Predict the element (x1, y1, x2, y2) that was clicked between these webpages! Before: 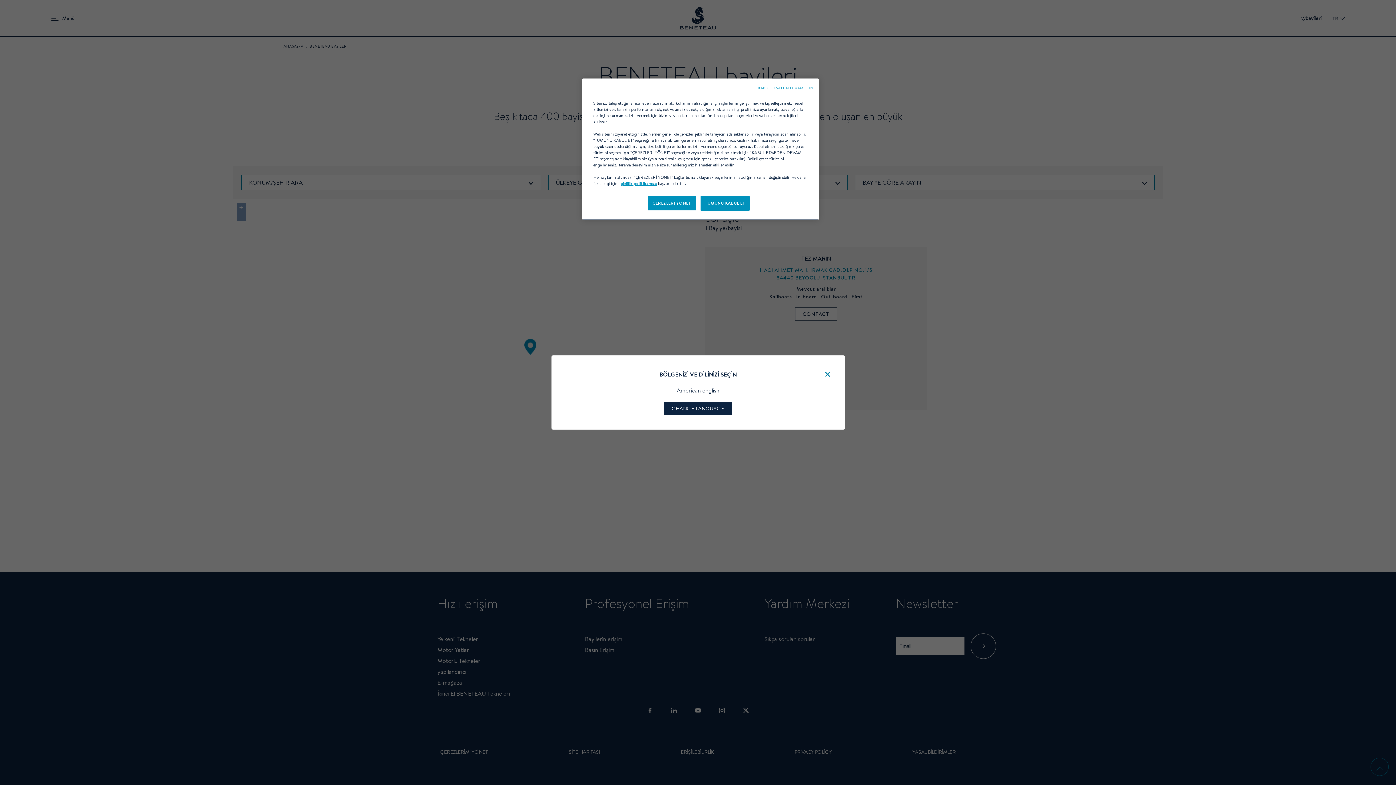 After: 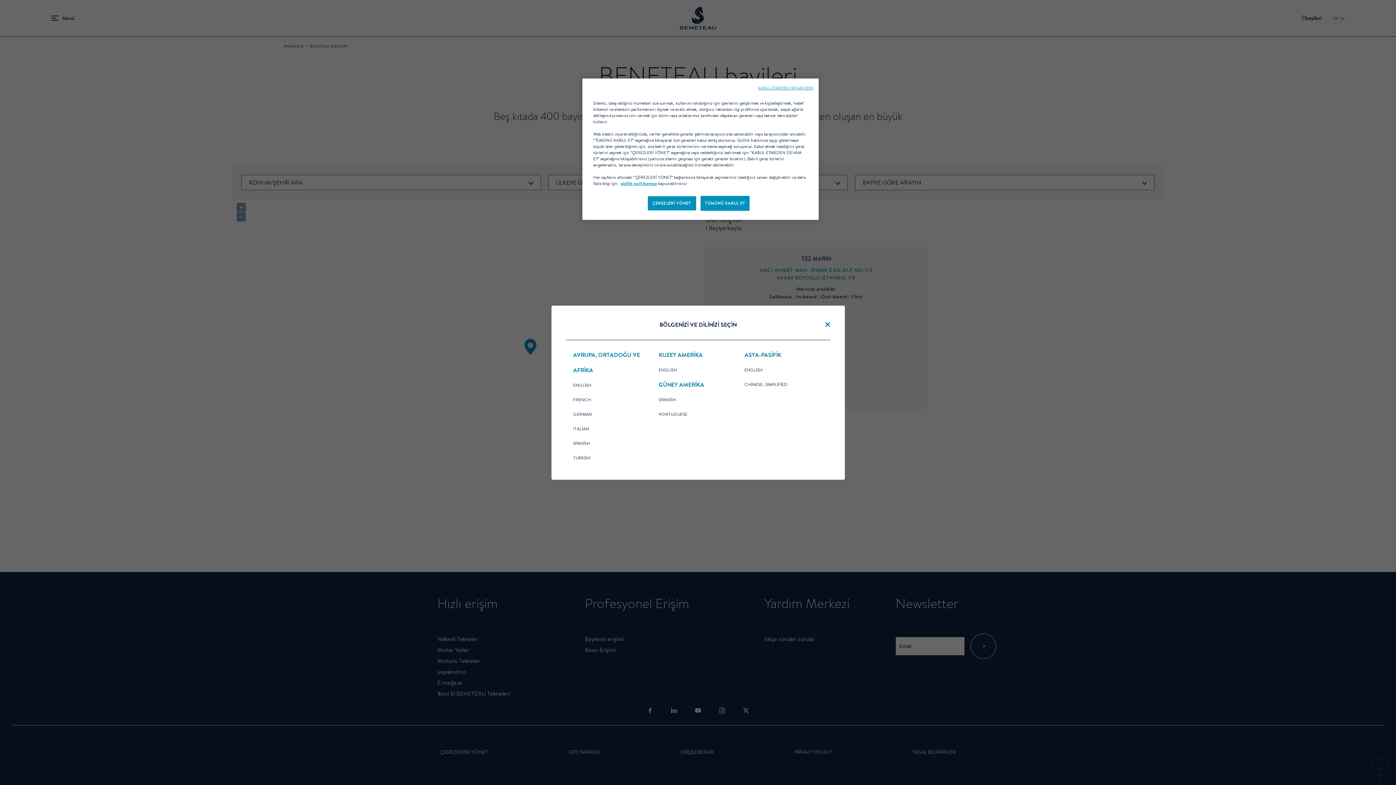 Action: bbox: (664, 402, 732, 415) label: CHANGE LANGUAGE